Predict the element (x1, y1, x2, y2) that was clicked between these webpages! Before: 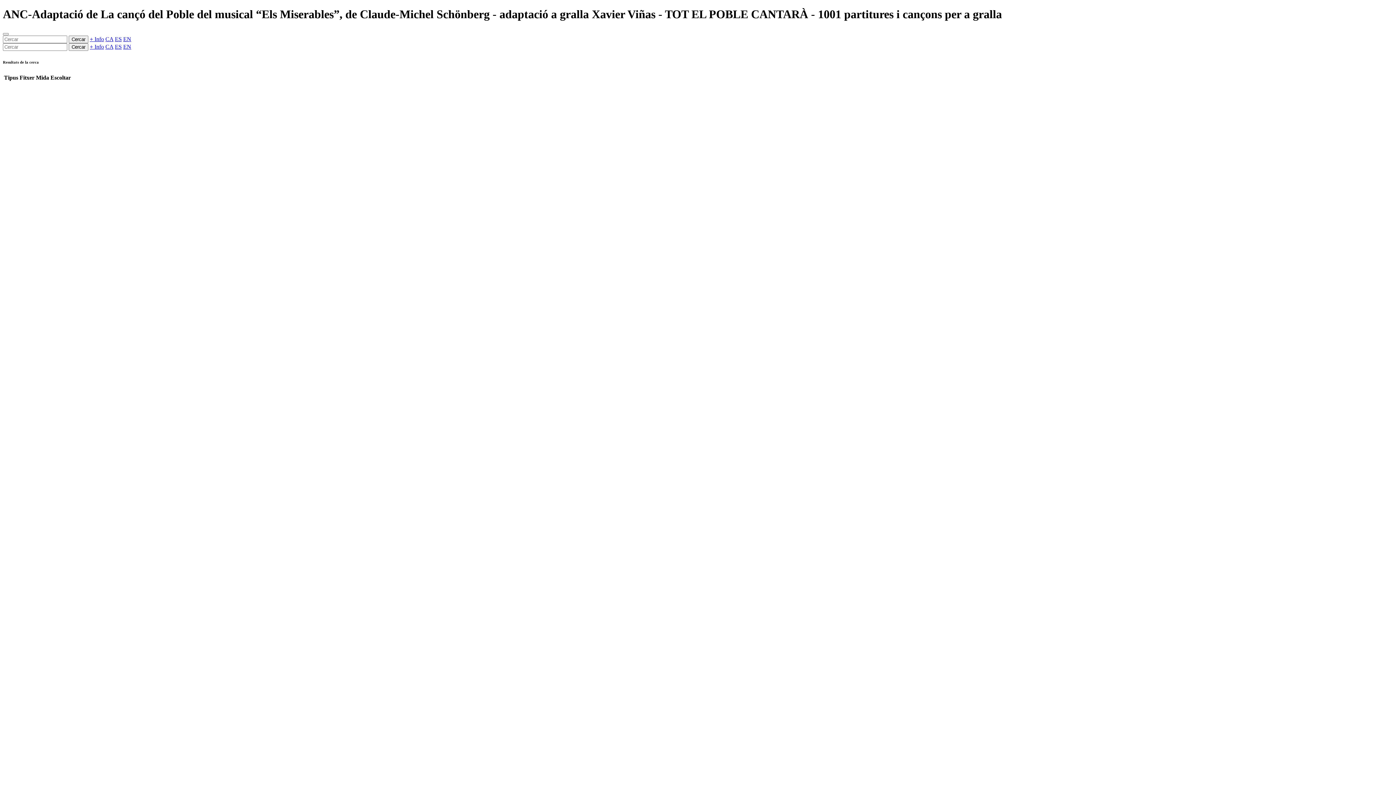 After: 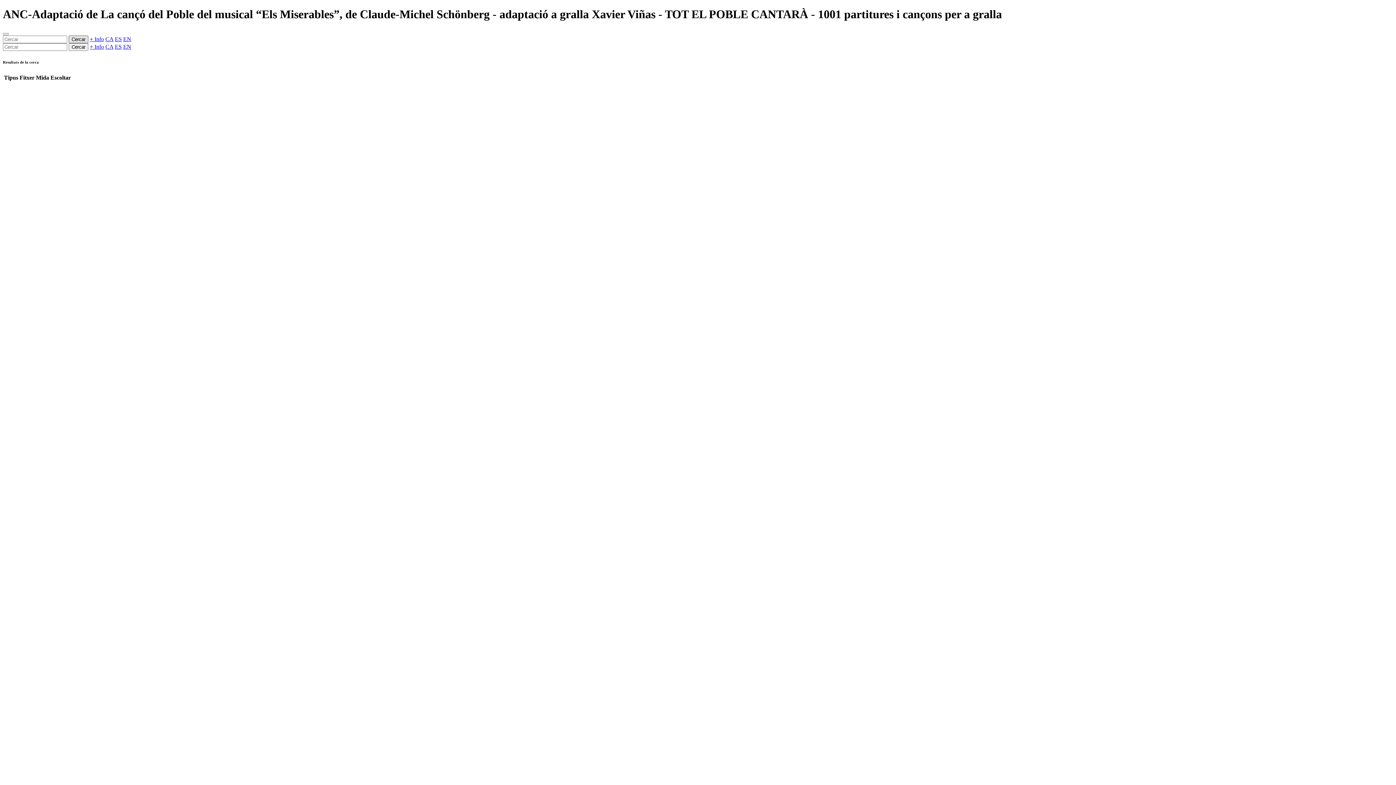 Action: label: Cercar bbox: (68, 35, 88, 43)